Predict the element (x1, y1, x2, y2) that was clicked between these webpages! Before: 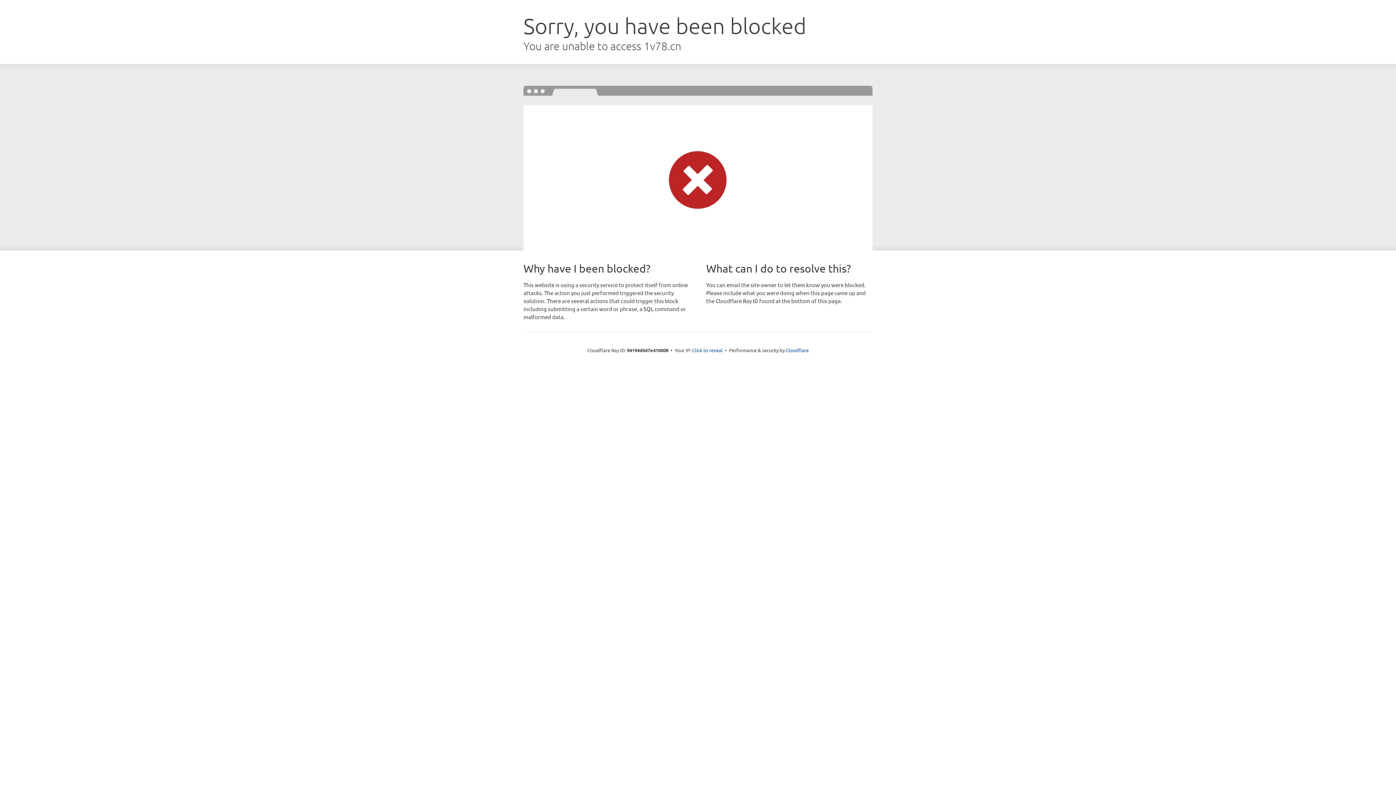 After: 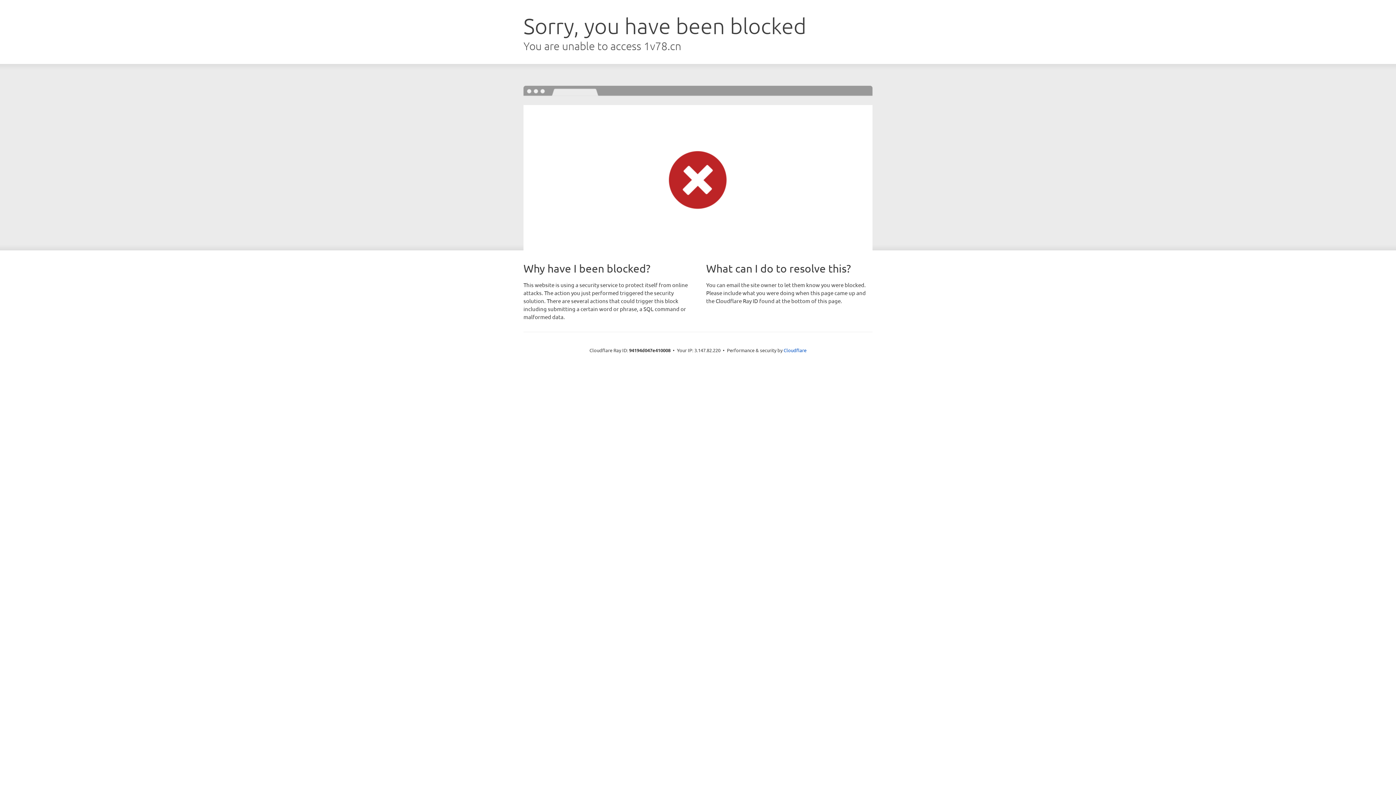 Action: bbox: (692, 346, 722, 353) label: Click to reveal